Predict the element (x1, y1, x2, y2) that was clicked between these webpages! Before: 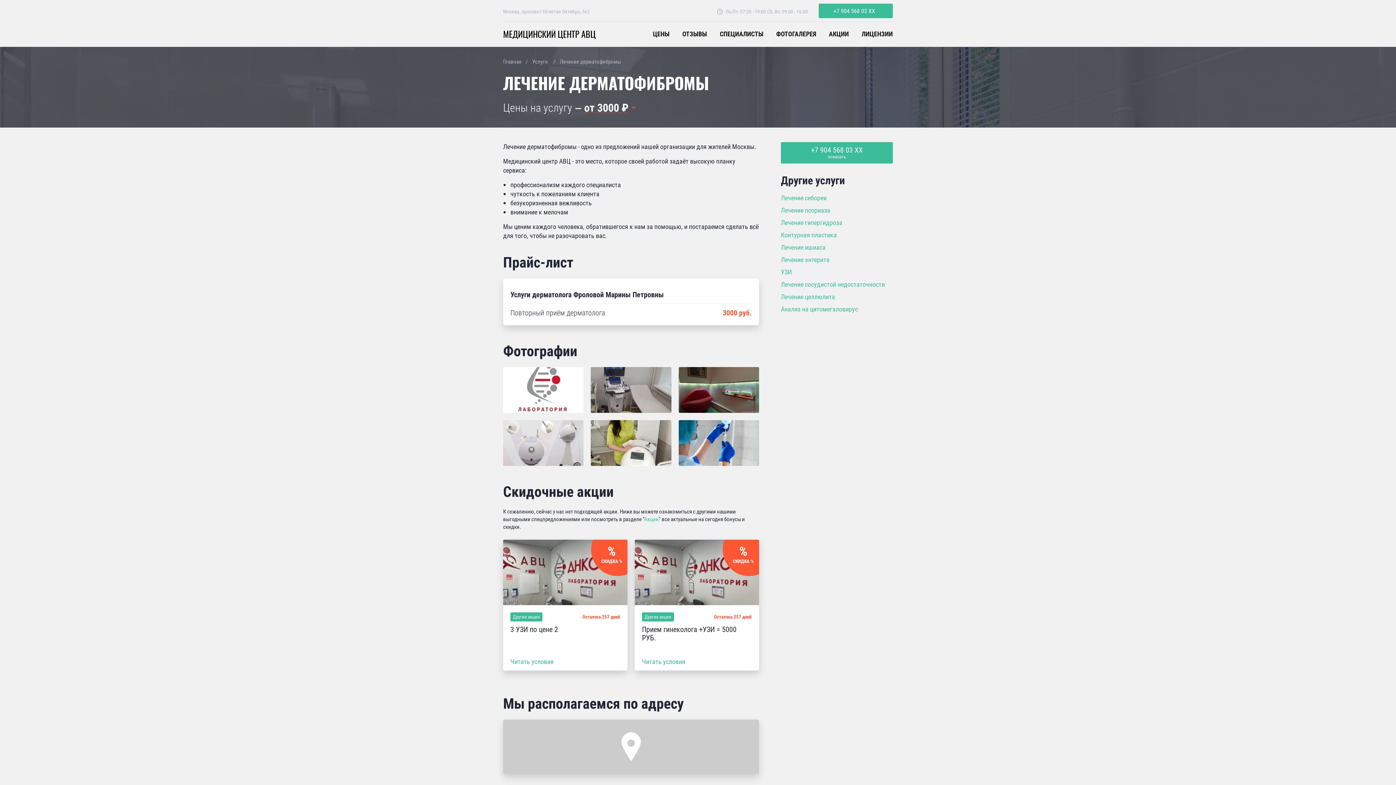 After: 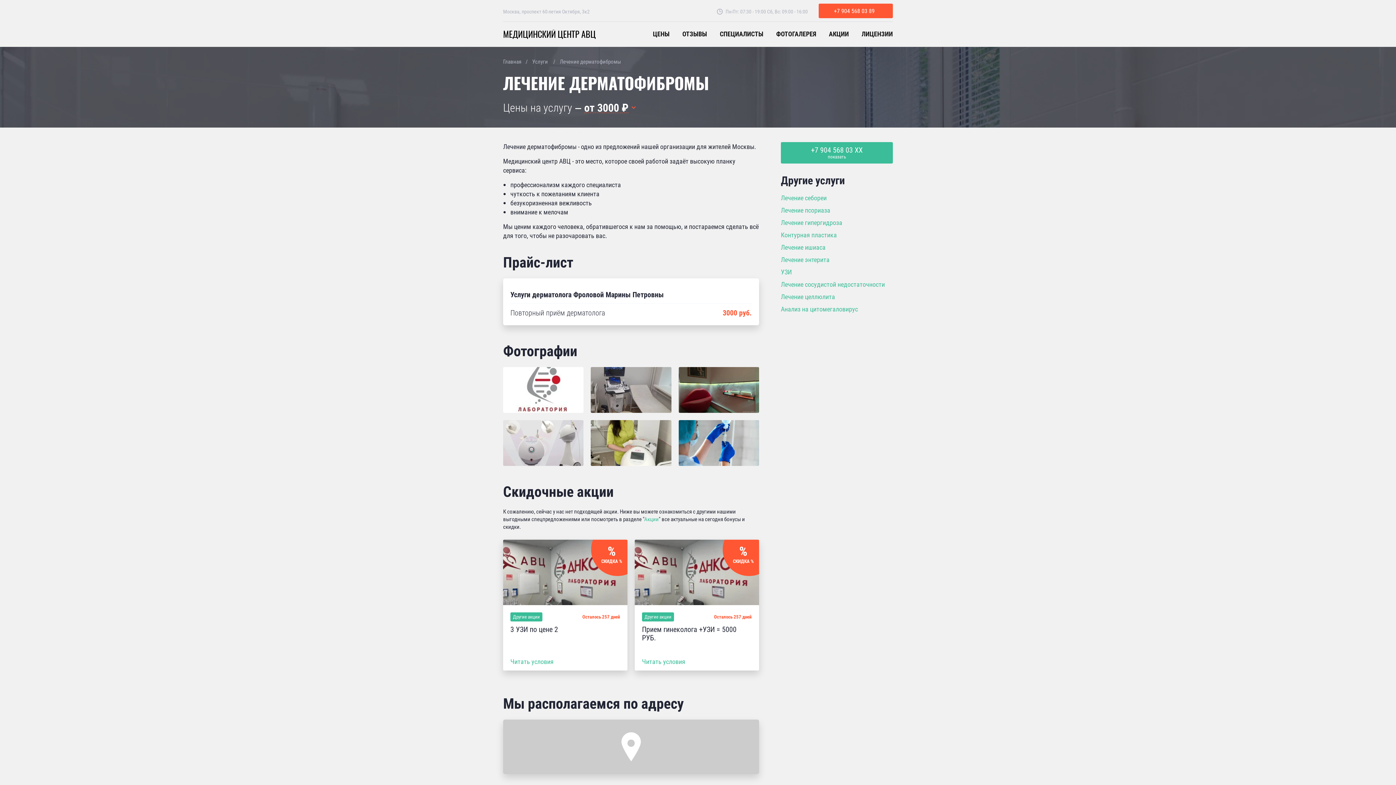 Action: bbox: (833, 3, 875, 18) label: +7 904 568 03 XX